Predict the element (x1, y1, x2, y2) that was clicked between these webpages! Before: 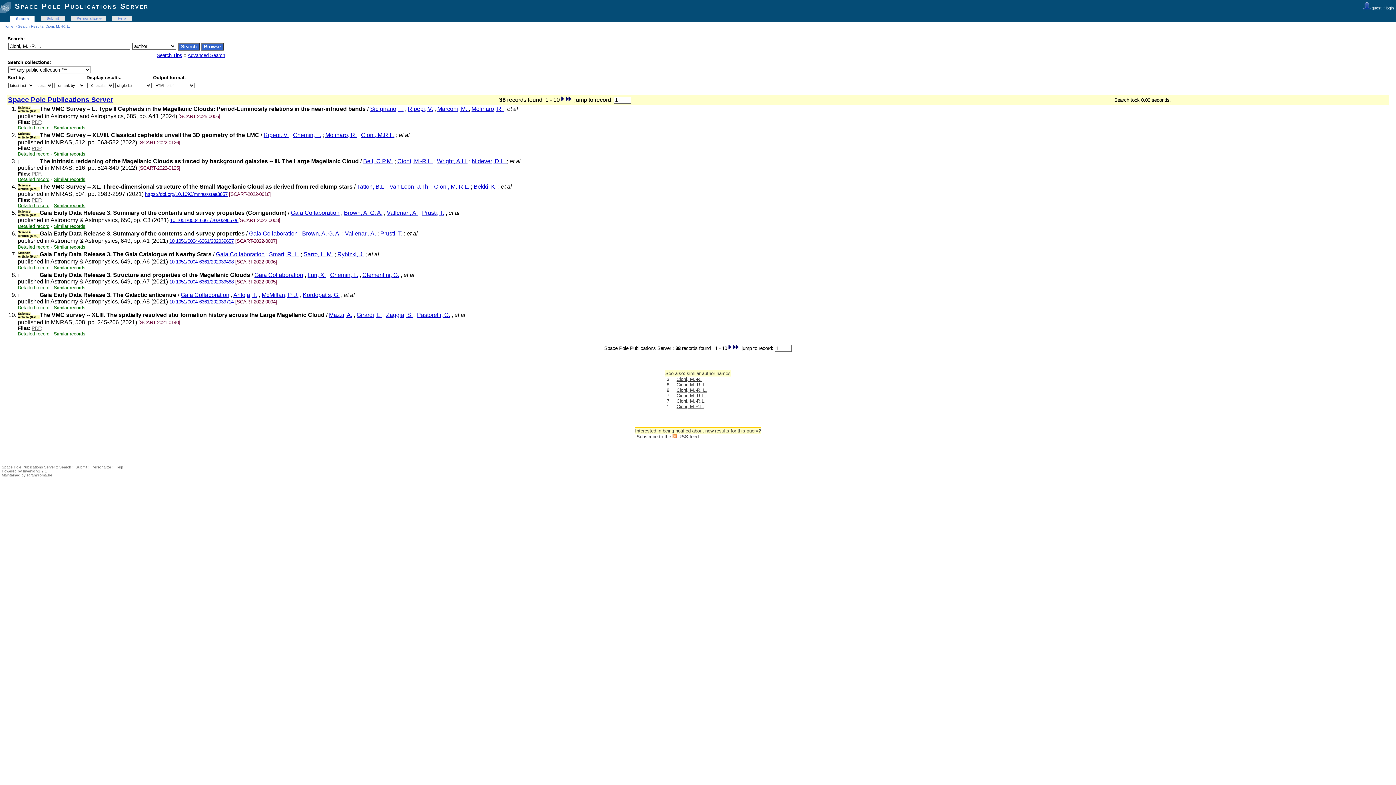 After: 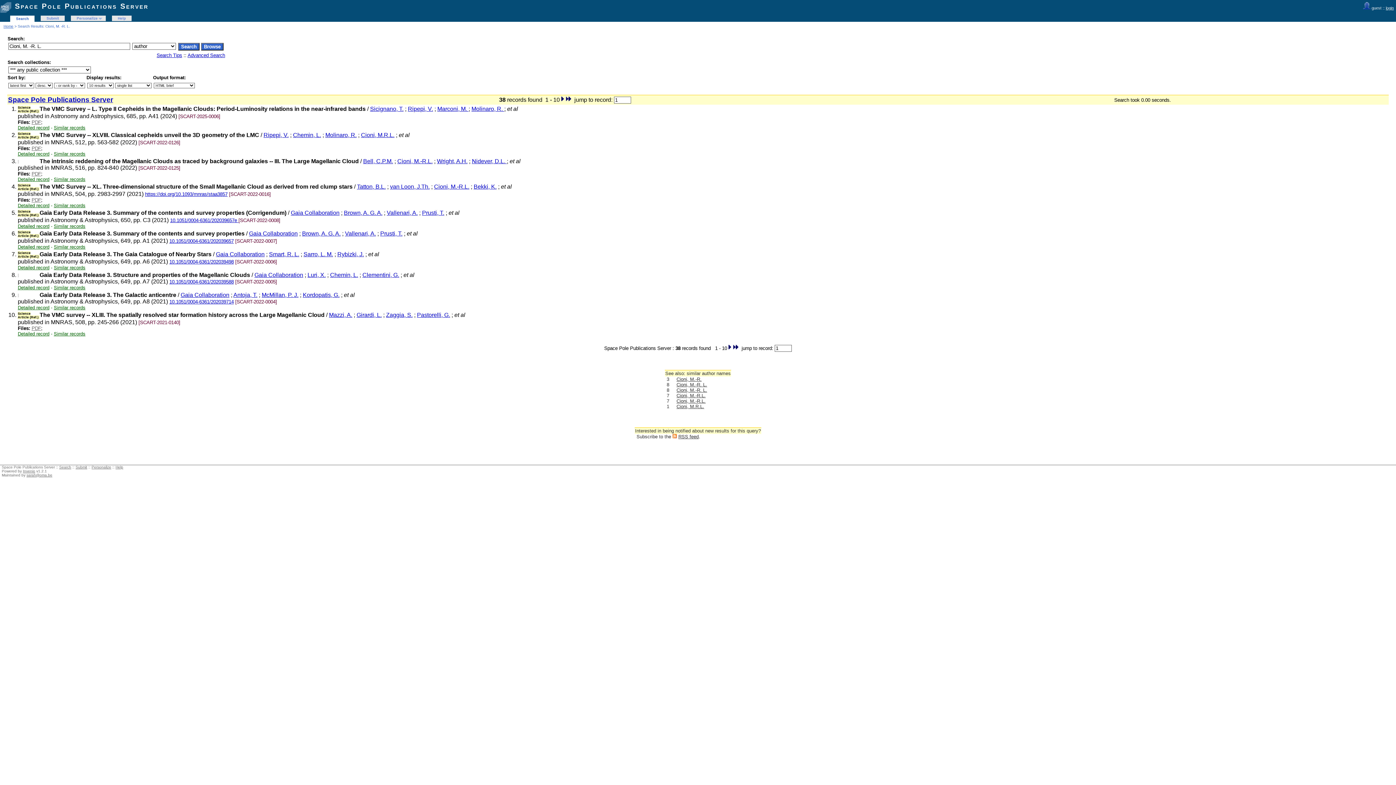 Action: label: 10.1051/0004-6361/202039714 bbox: (169, 299, 233, 304)